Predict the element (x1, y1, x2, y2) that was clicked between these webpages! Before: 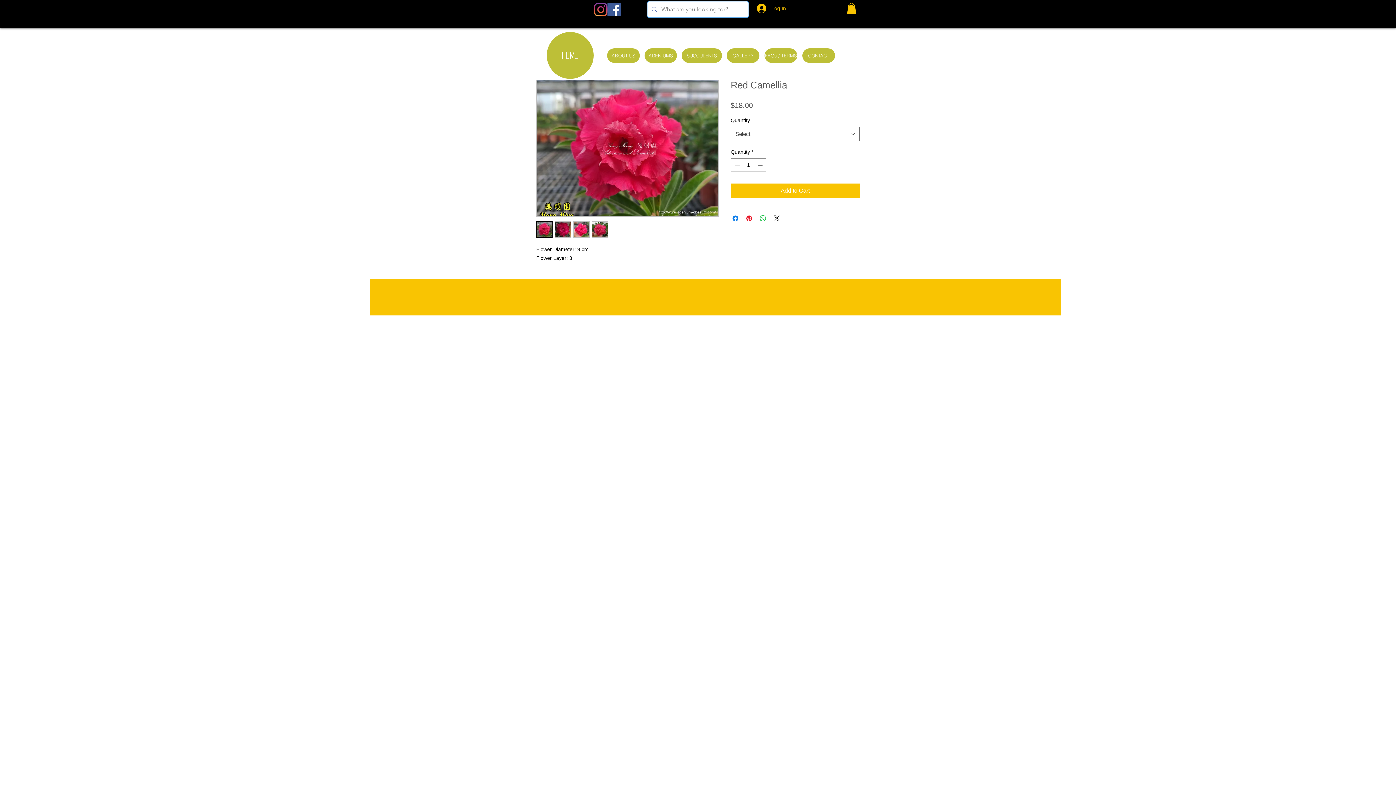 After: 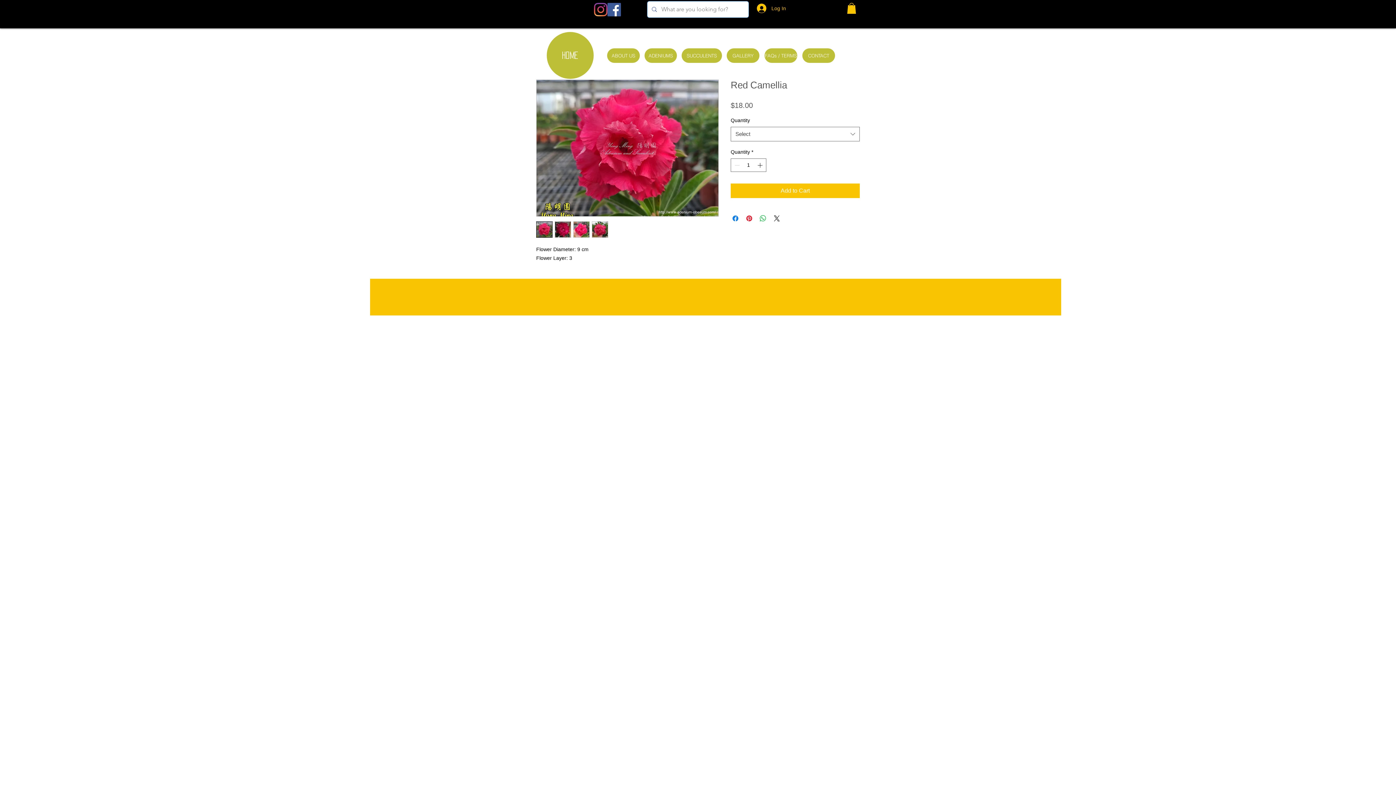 Action: bbox: (536, 221, 552, 237)